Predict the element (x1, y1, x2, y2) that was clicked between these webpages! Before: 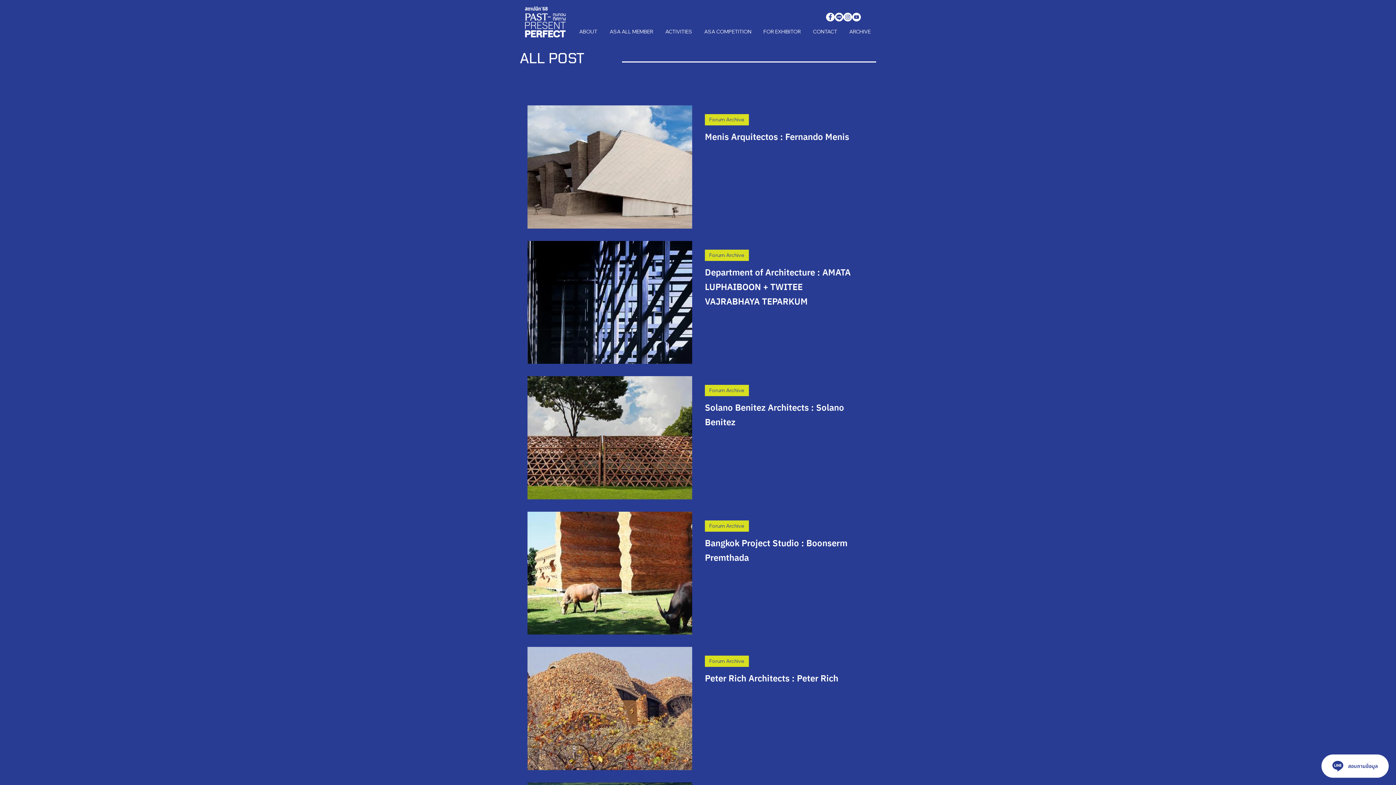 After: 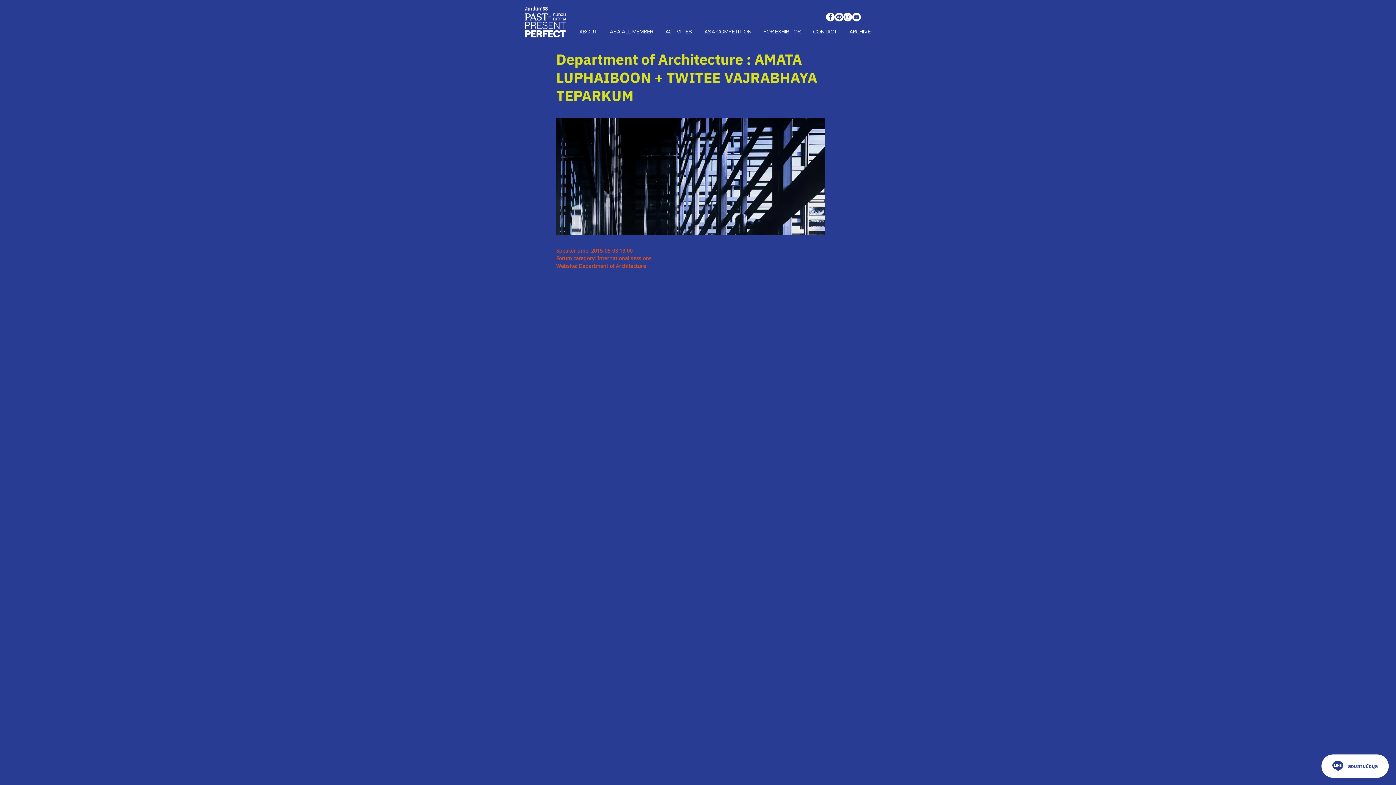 Action: label: Department of Architecture : AMATA LUPHAIBOON + TWITEE VAJRABHAYA TEPARKUM bbox: (705, 265, 855, 313)